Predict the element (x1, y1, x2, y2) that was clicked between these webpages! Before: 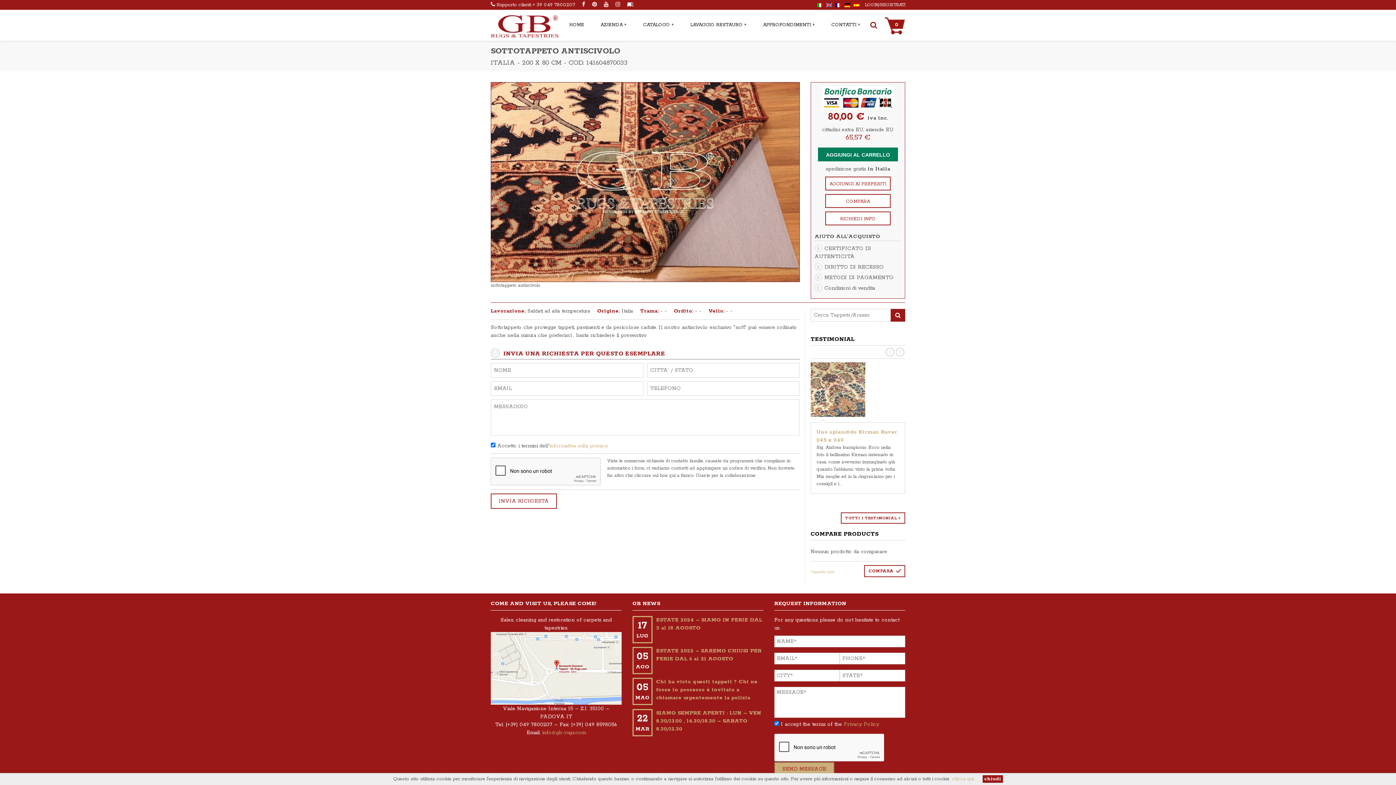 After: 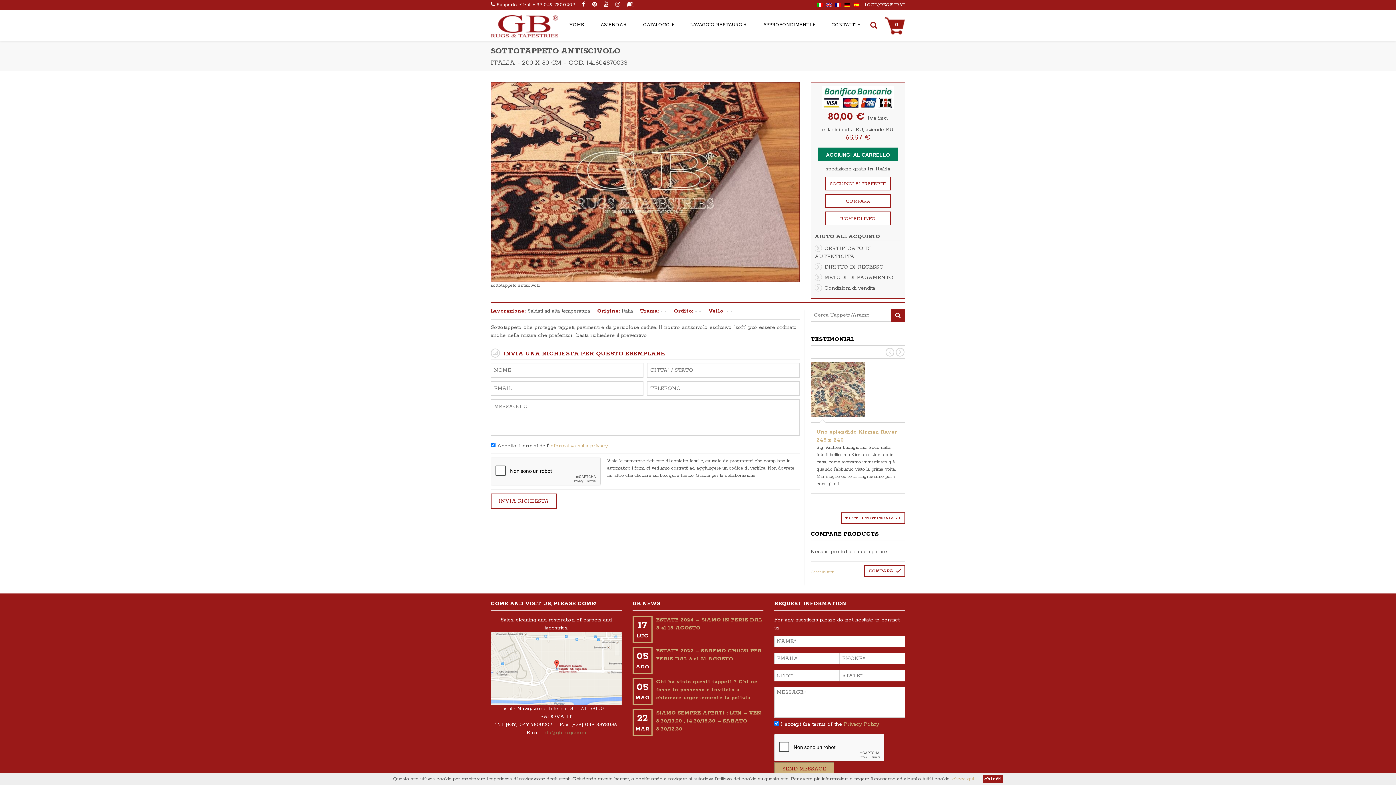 Action: label: info@gb-rugs.com bbox: (542, 729, 586, 736)